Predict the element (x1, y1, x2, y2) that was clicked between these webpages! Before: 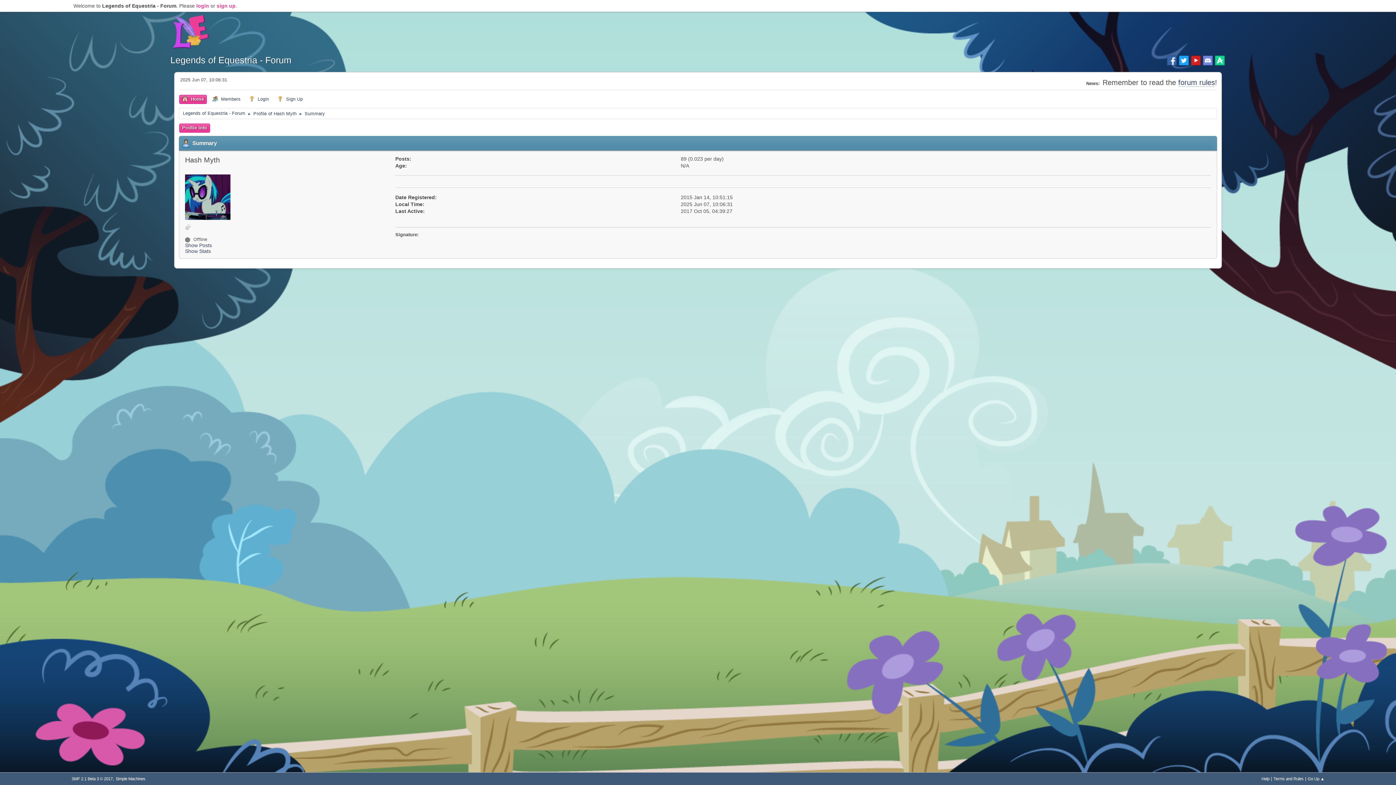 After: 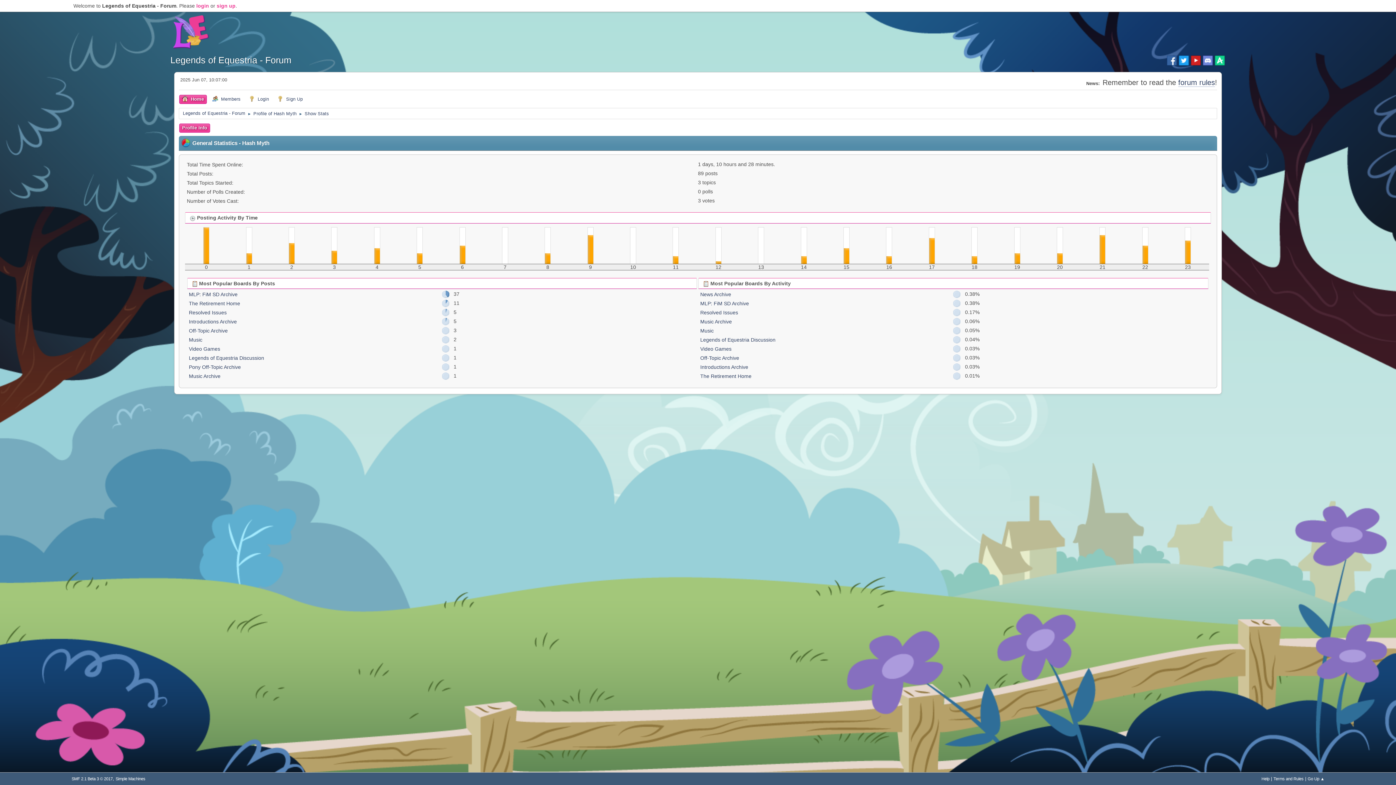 Action: bbox: (185, 248, 390, 254) label: Show Stats